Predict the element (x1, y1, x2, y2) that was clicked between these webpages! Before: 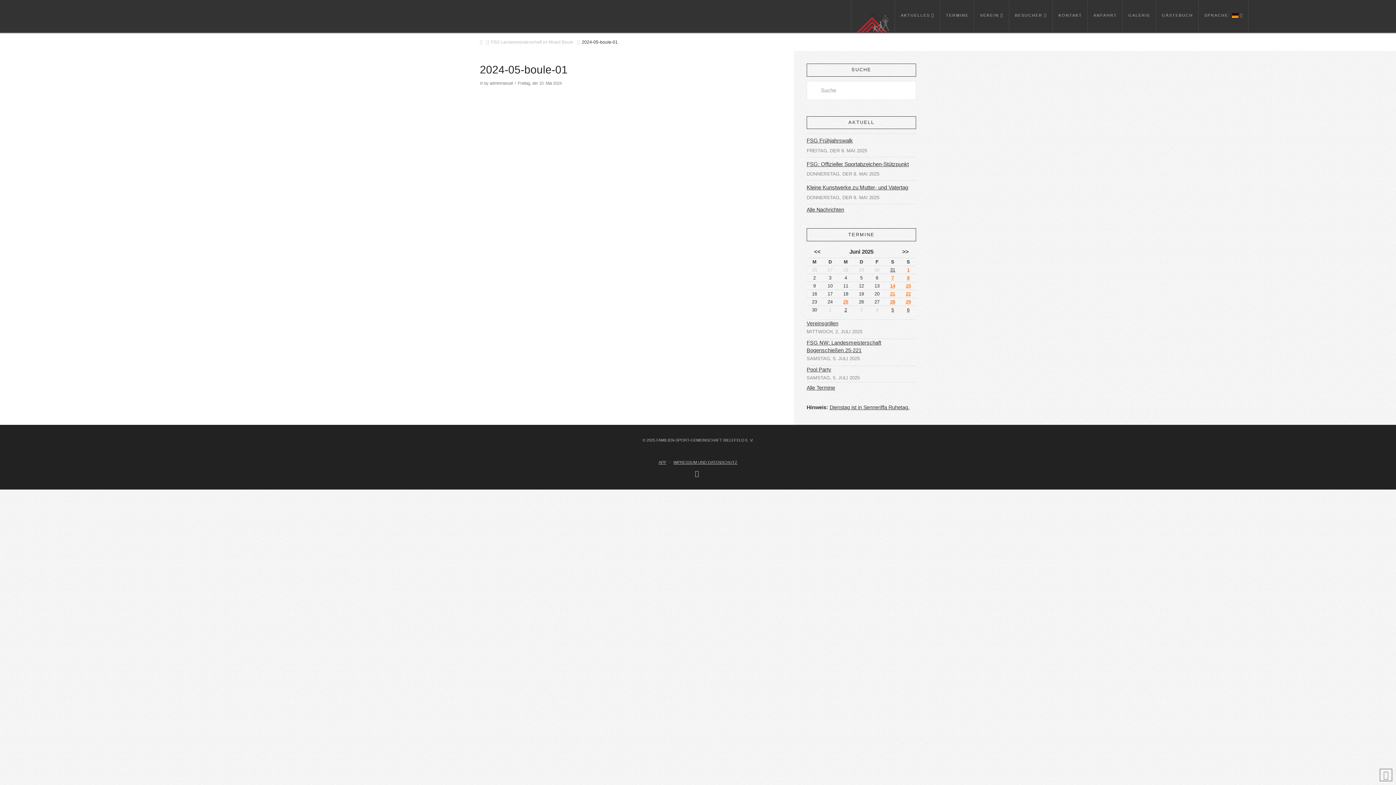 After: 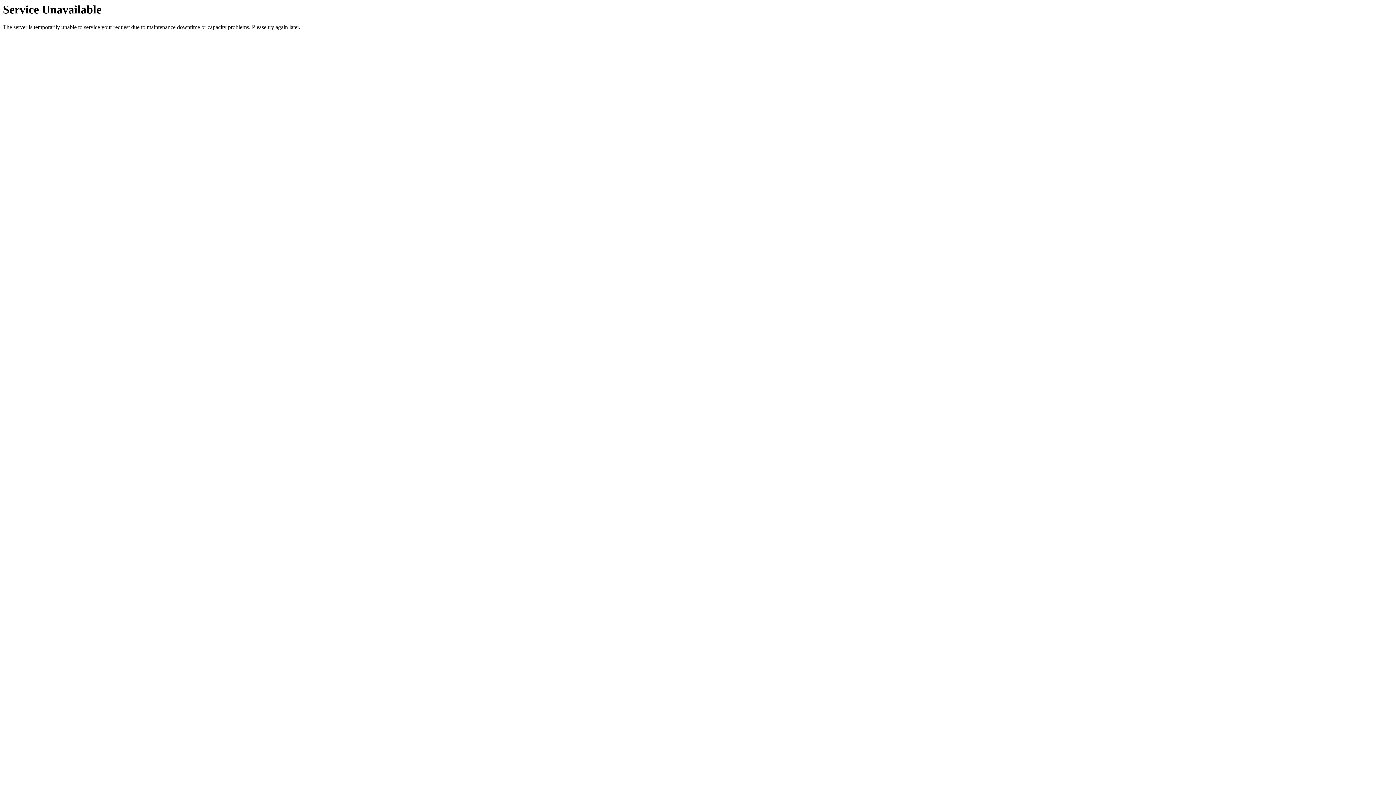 Action: label: 6 bbox: (907, 307, 909, 312)